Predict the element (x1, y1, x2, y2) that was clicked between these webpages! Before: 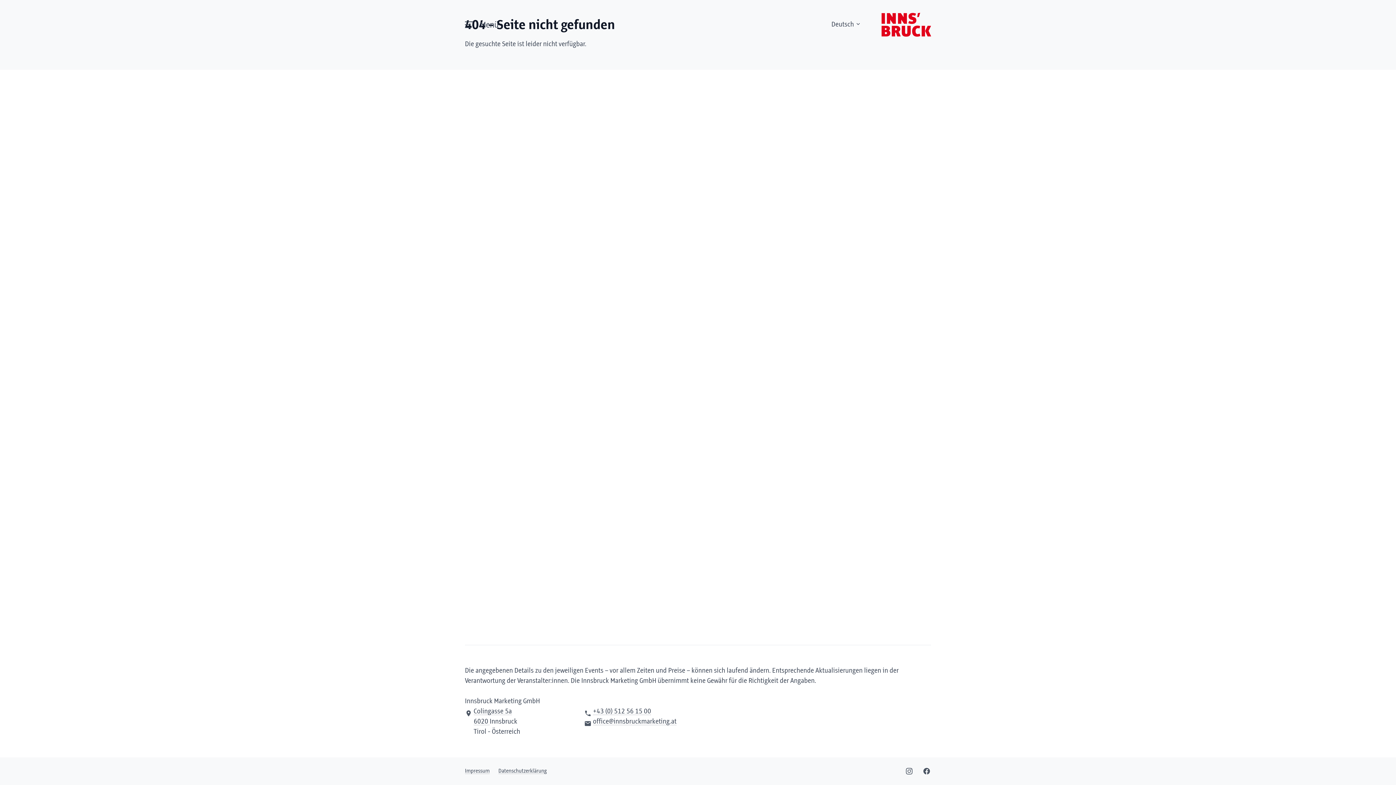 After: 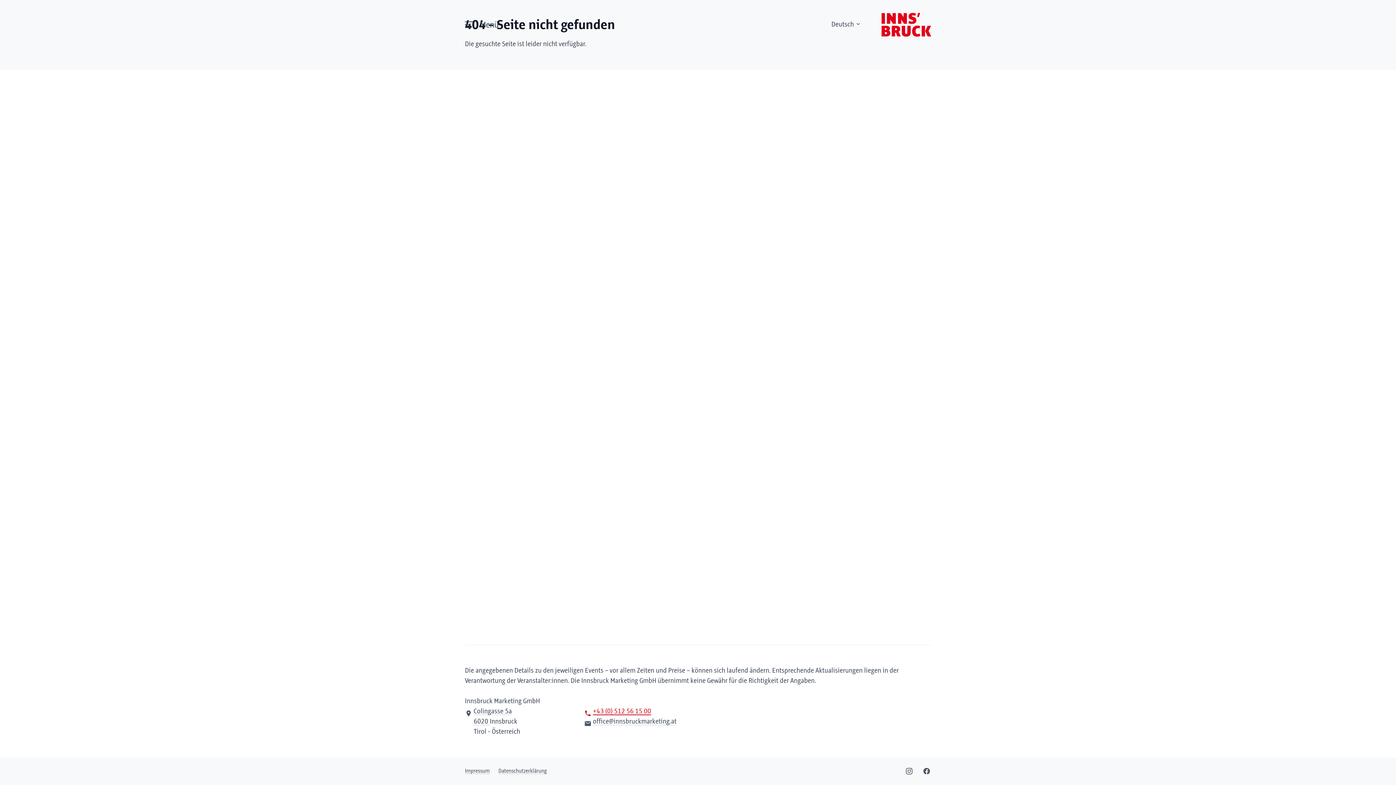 Action: bbox: (584, 706, 651, 717) label: +43 (0) 512 56 15 00